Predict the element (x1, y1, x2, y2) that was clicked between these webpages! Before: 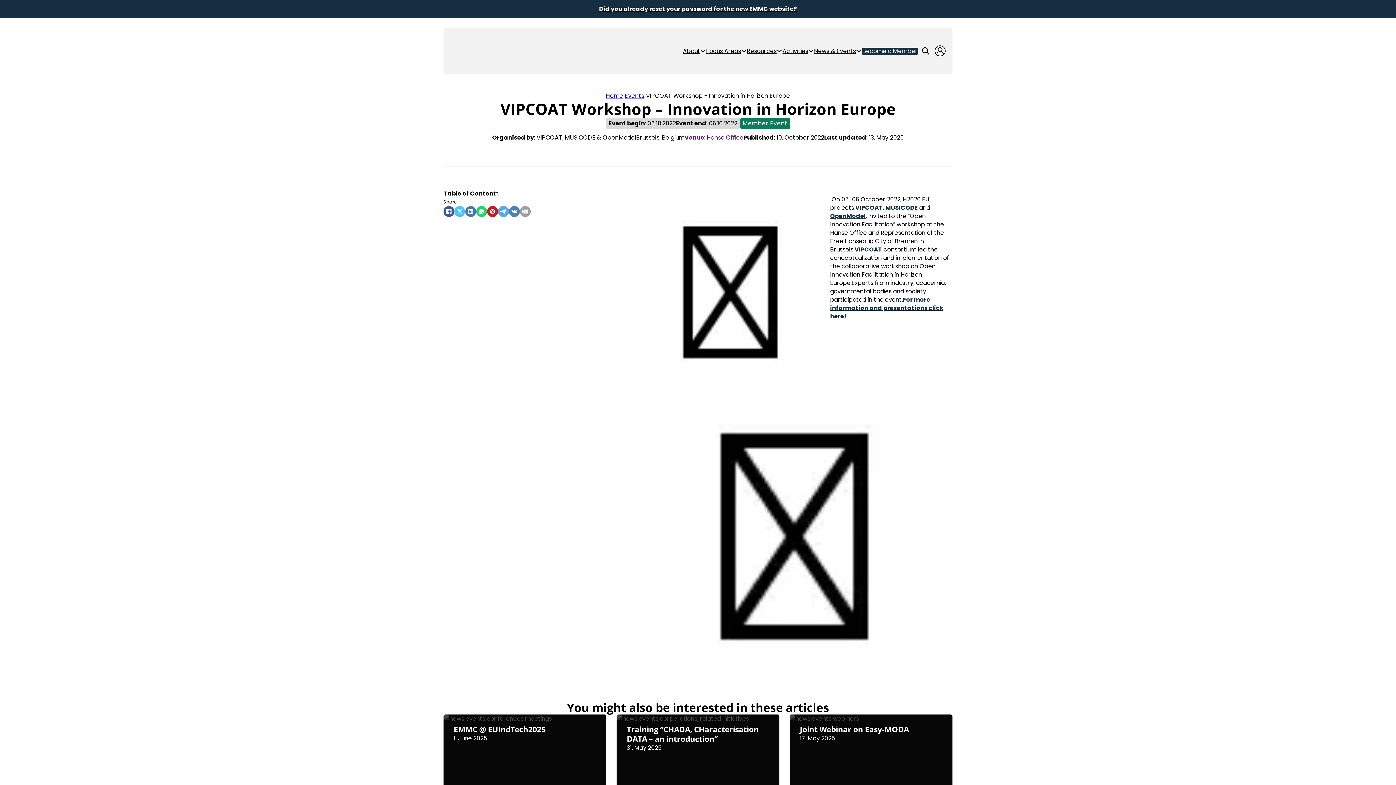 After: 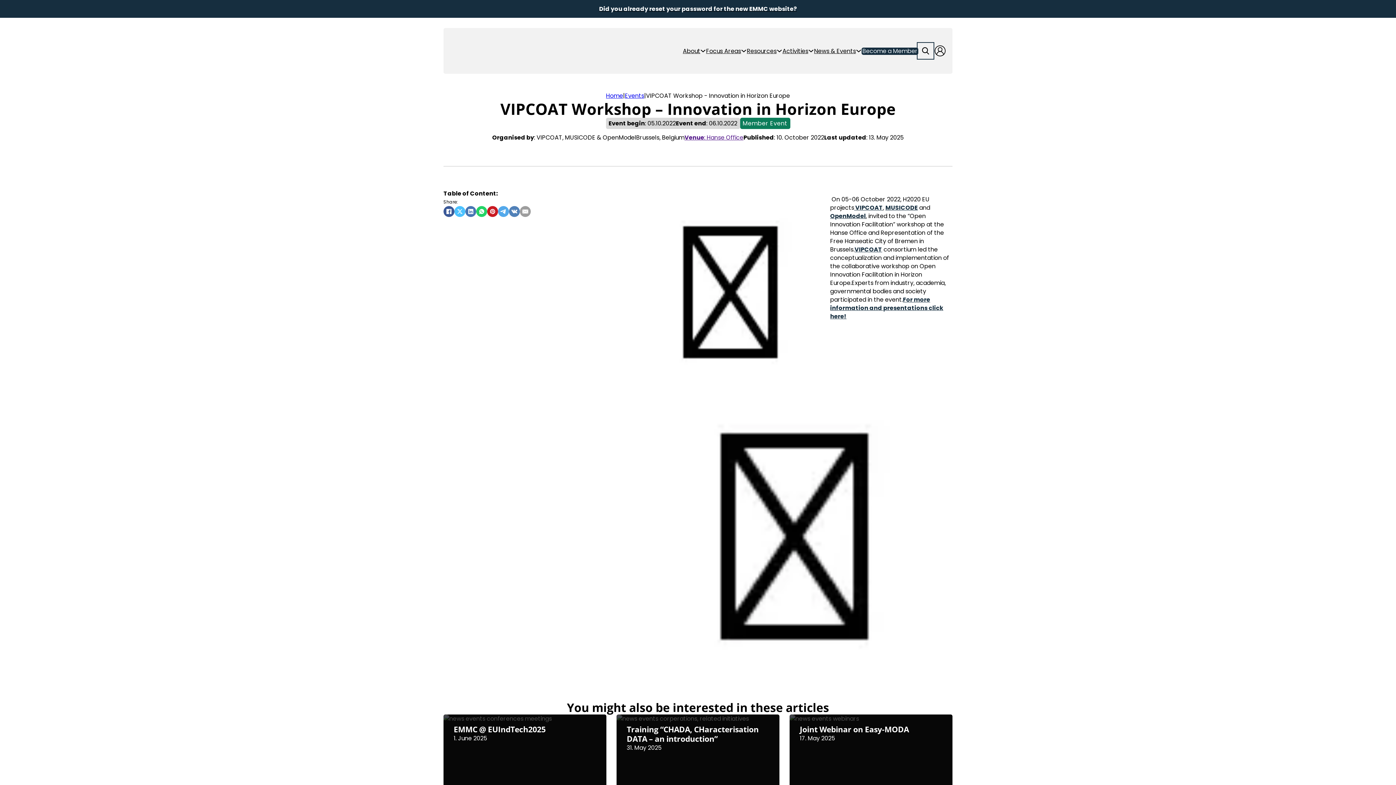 Action: bbox: (918, 43, 933, 58) label: Open Search